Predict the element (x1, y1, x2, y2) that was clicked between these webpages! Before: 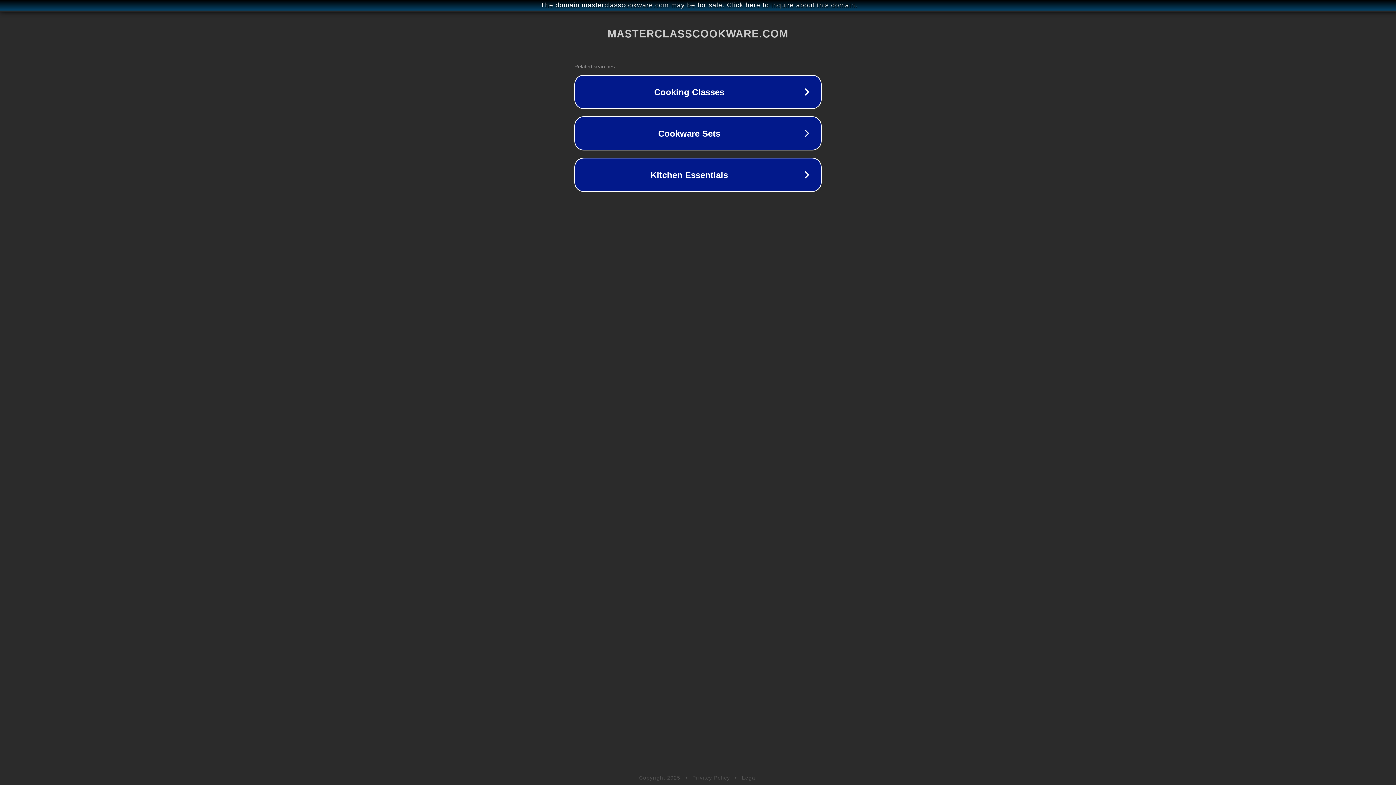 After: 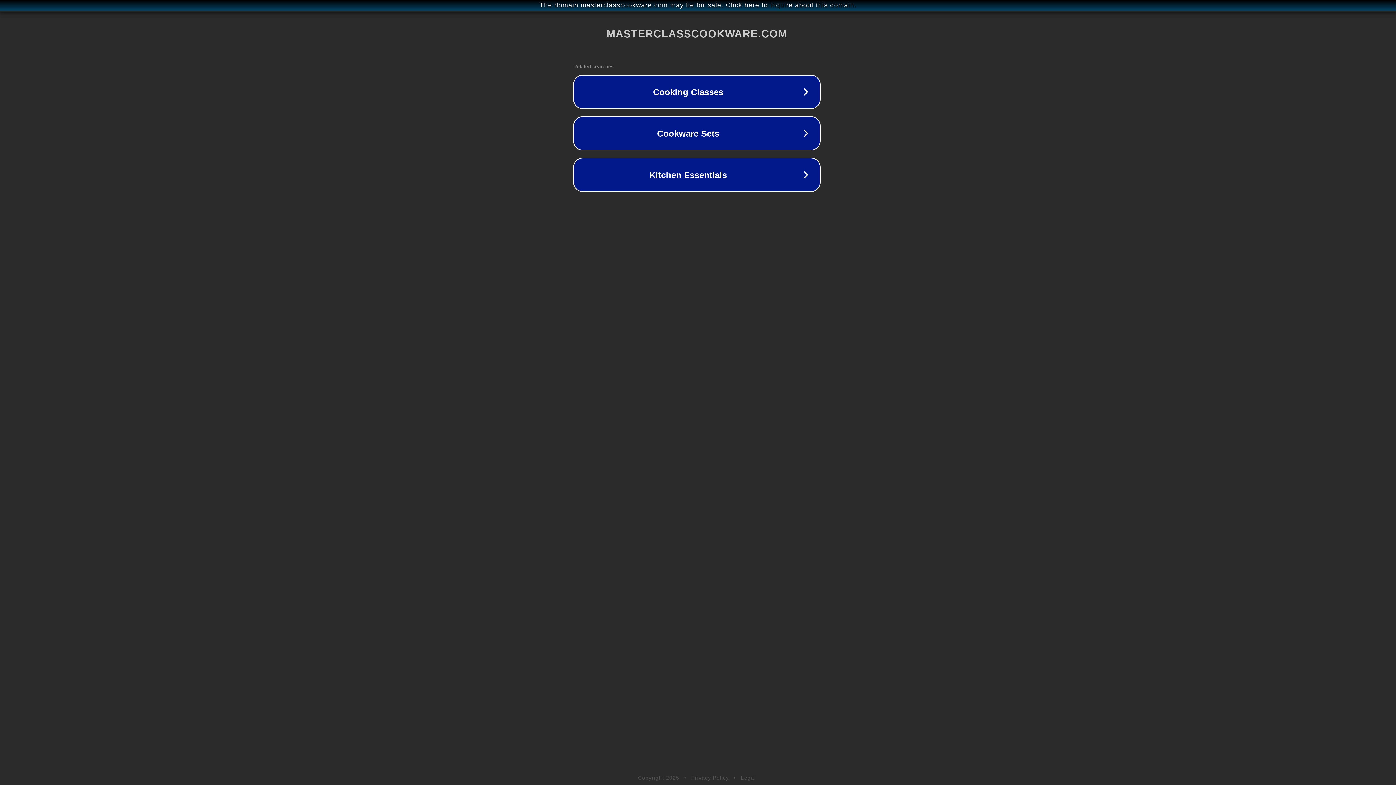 Action: bbox: (1, 1, 1397, 9) label: The domain masterclasscookware.com may be for sale. Click here to inquire about this domain.